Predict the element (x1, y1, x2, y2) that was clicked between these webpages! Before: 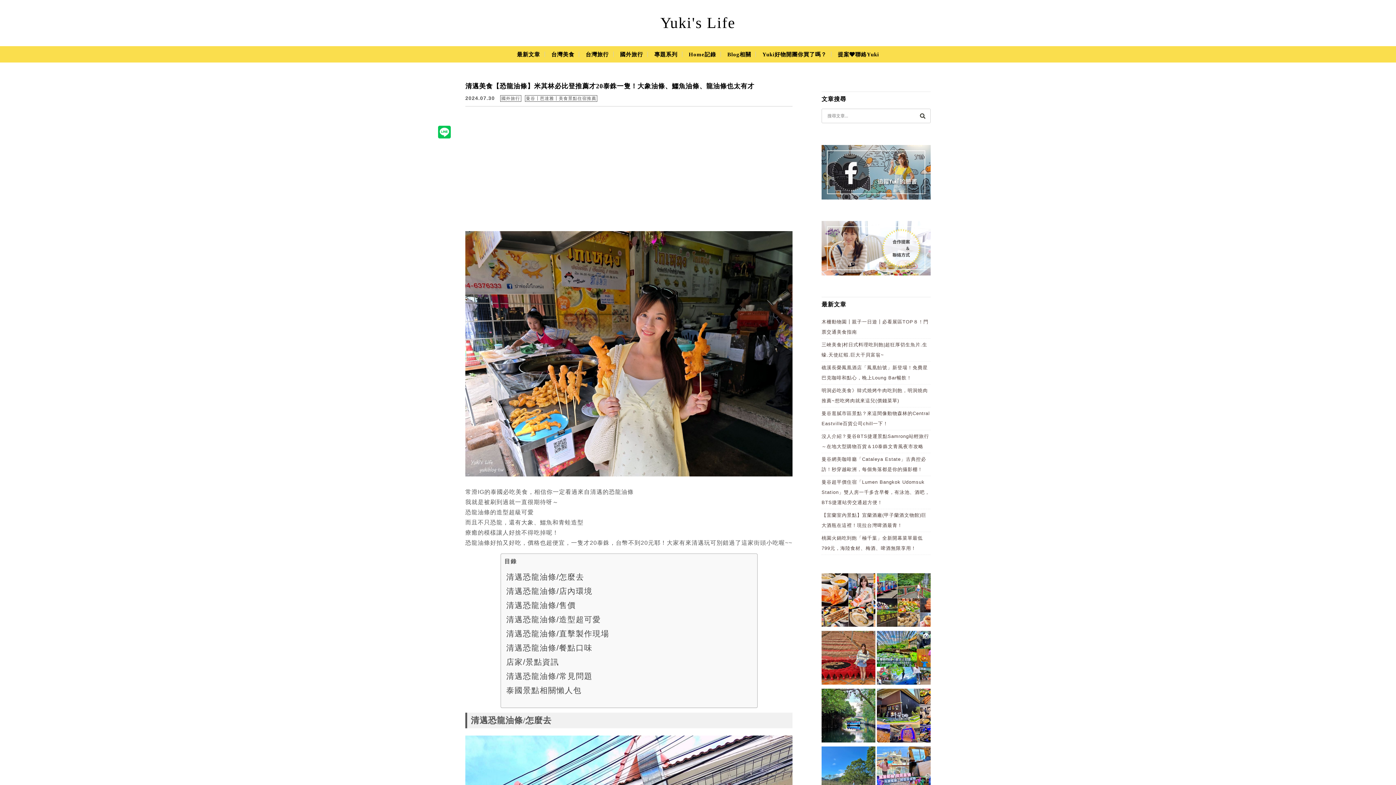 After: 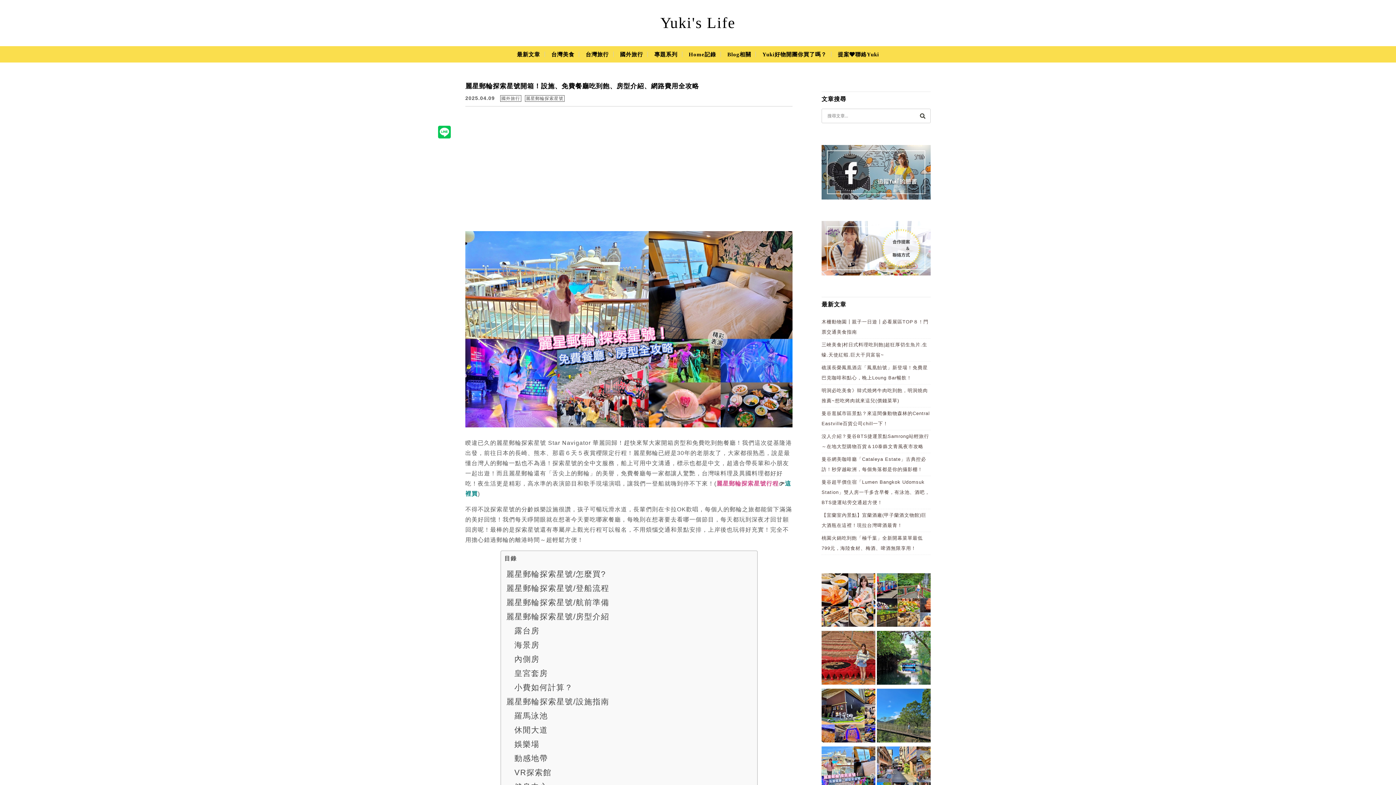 Action: bbox: (877, 746, 930, 803)